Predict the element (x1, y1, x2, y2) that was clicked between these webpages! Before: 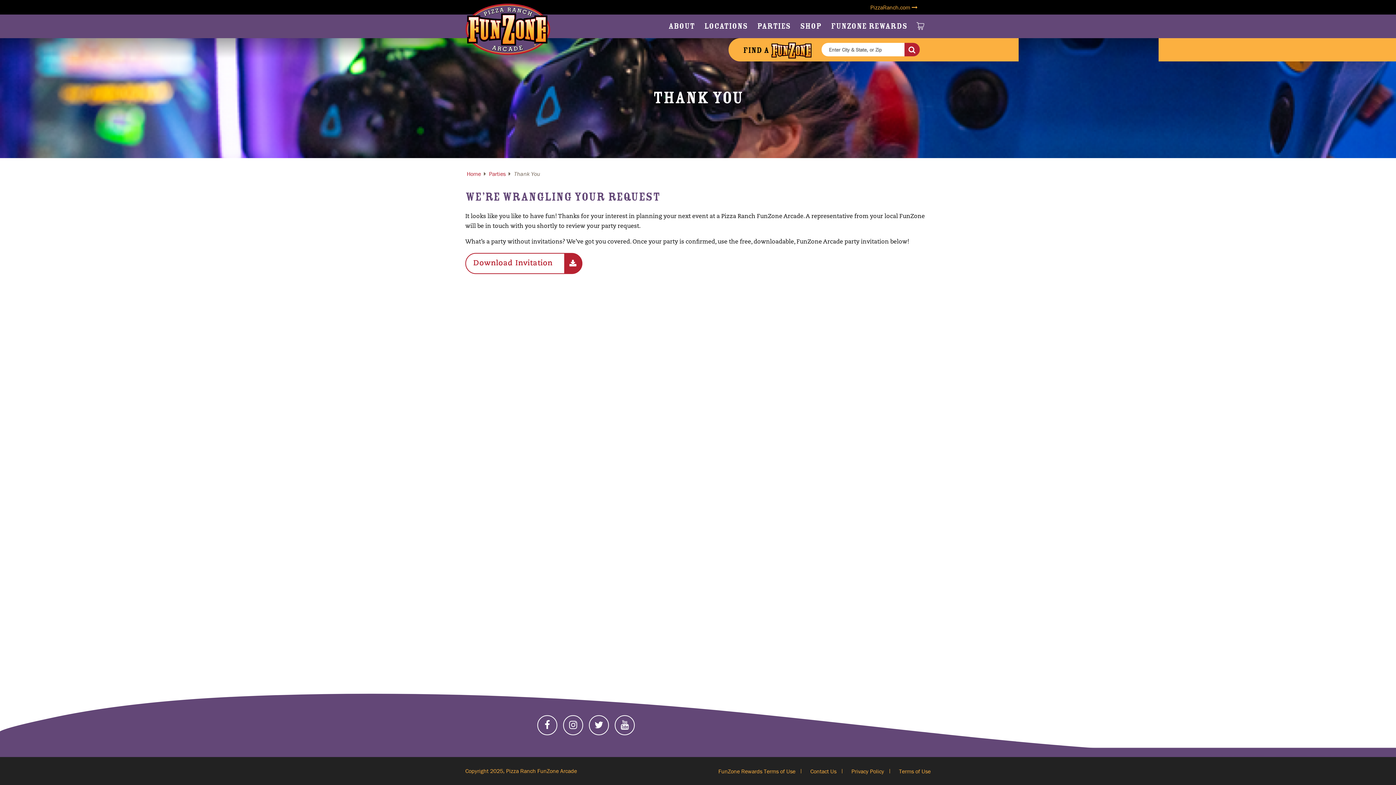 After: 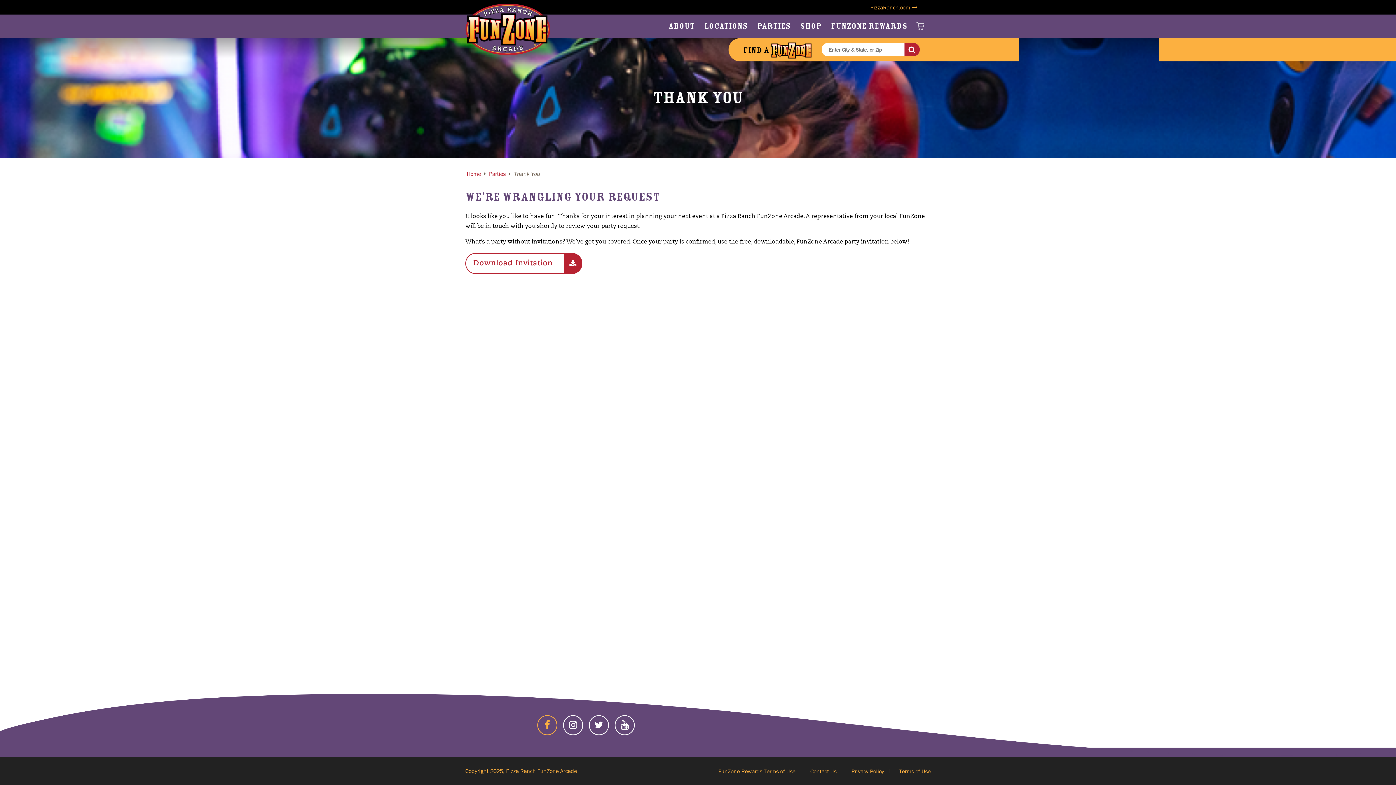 Action: bbox: (537, 715, 557, 735) label: Facebook